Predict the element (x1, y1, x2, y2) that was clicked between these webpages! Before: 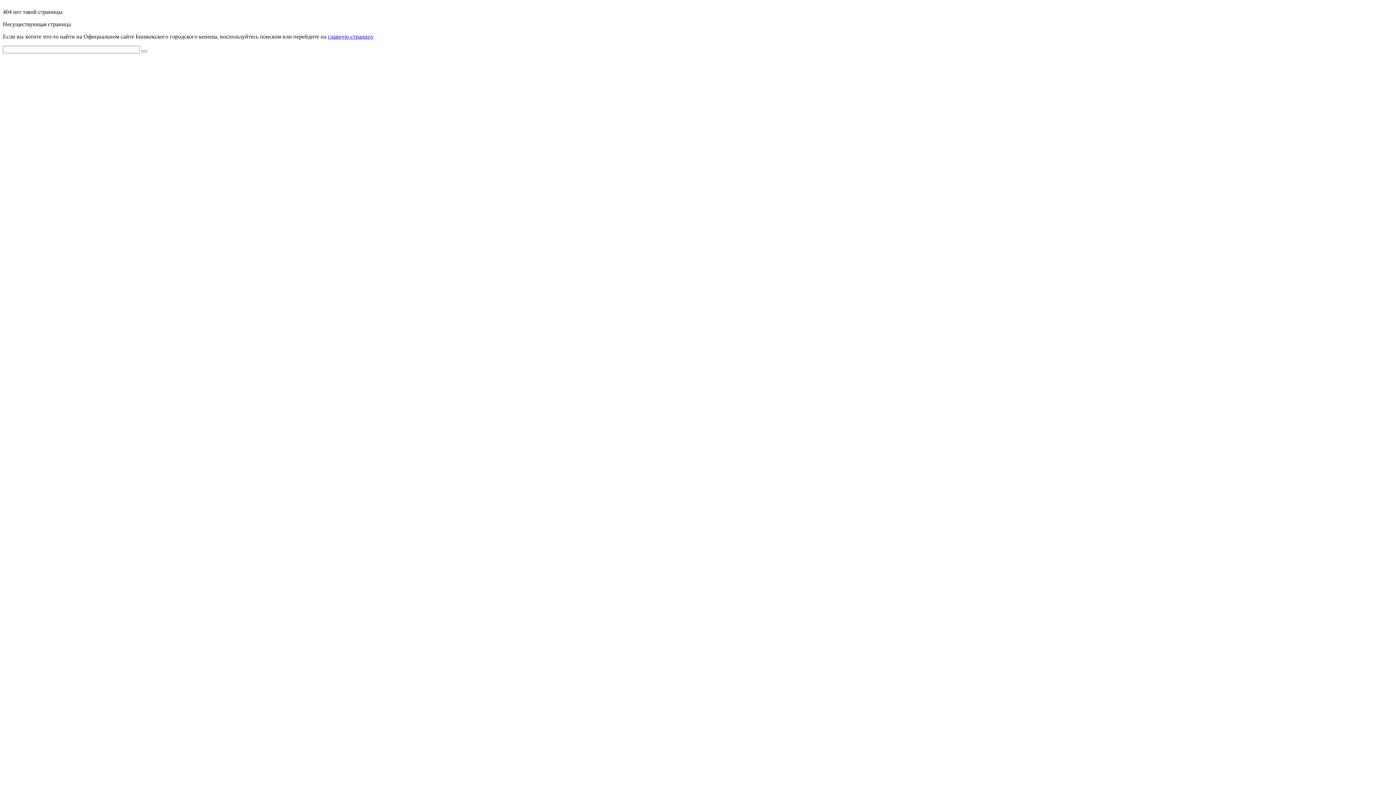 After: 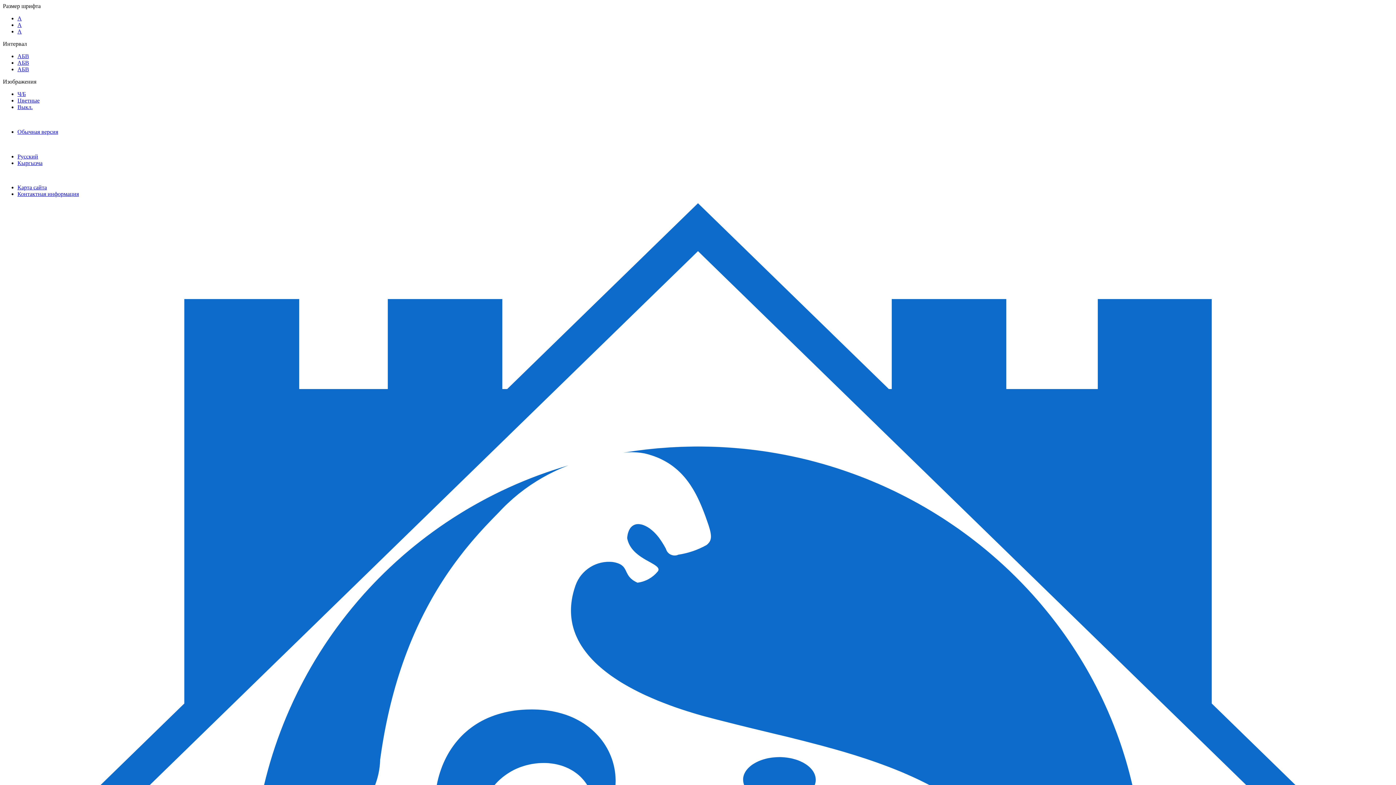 Action: bbox: (141, 50, 147, 52)